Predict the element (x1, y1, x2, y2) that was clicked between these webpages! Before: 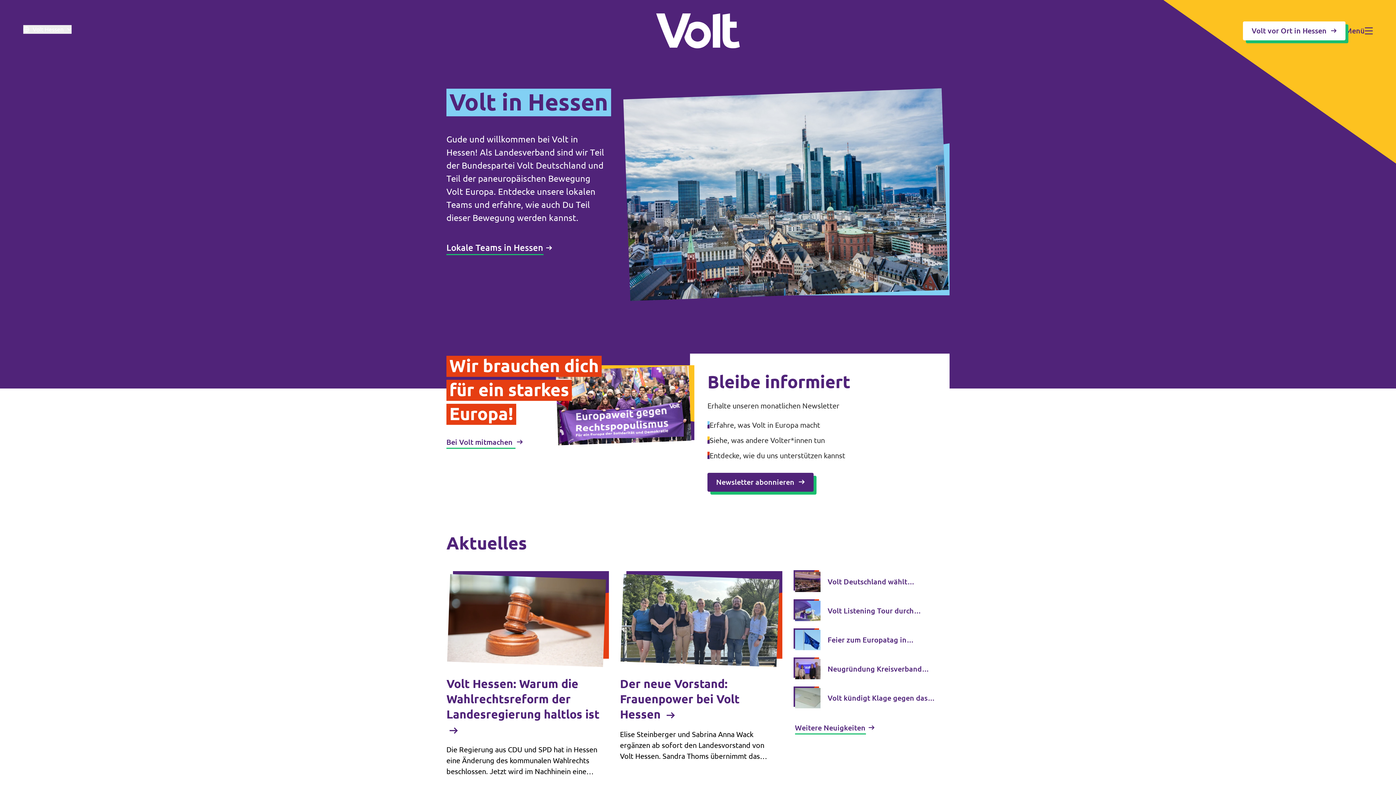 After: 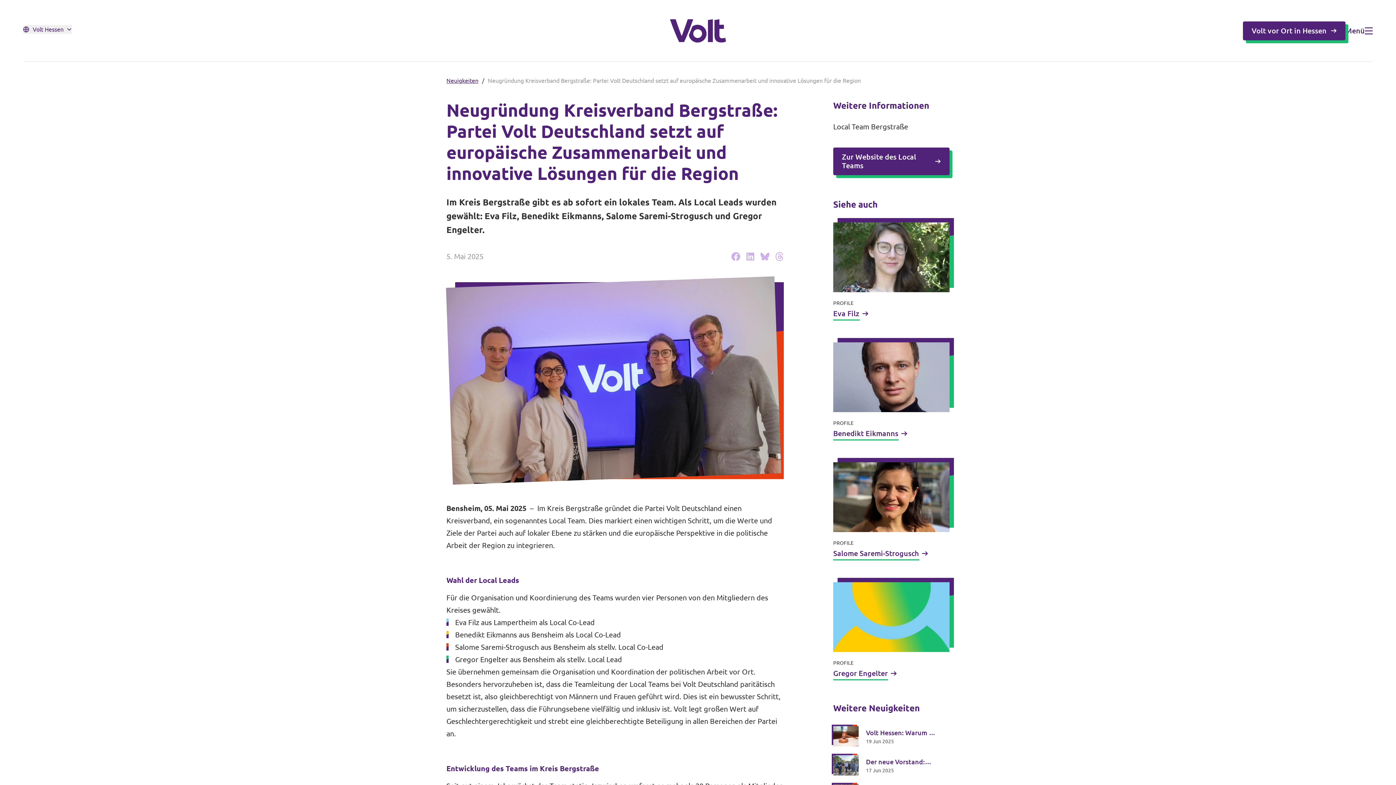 Action: bbox: (795, 659, 949, 679) label: Neugründung Kreisverband Bergstraße: Partei Volt Deutschland setzt auf europäische Zusammenarbeit und innovative Lösungen für die Region